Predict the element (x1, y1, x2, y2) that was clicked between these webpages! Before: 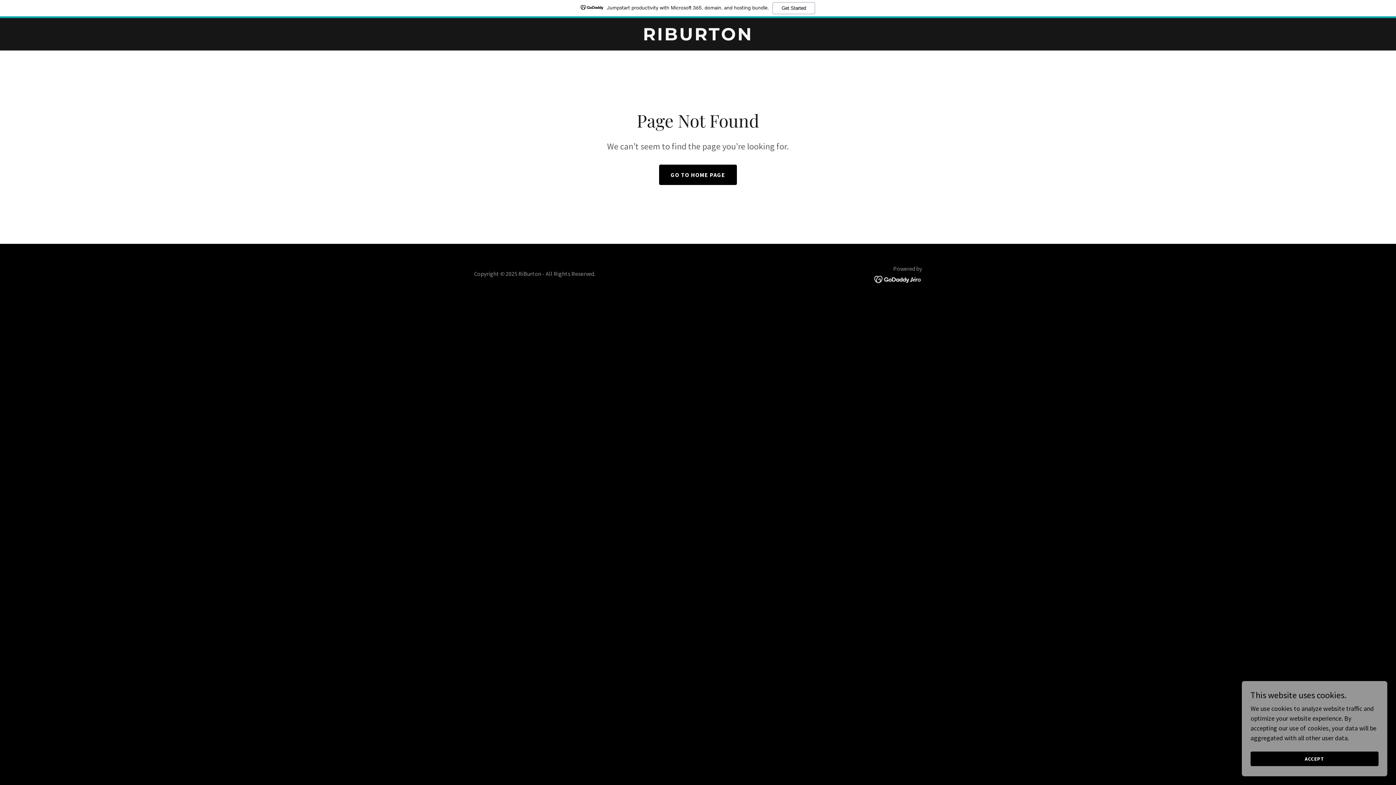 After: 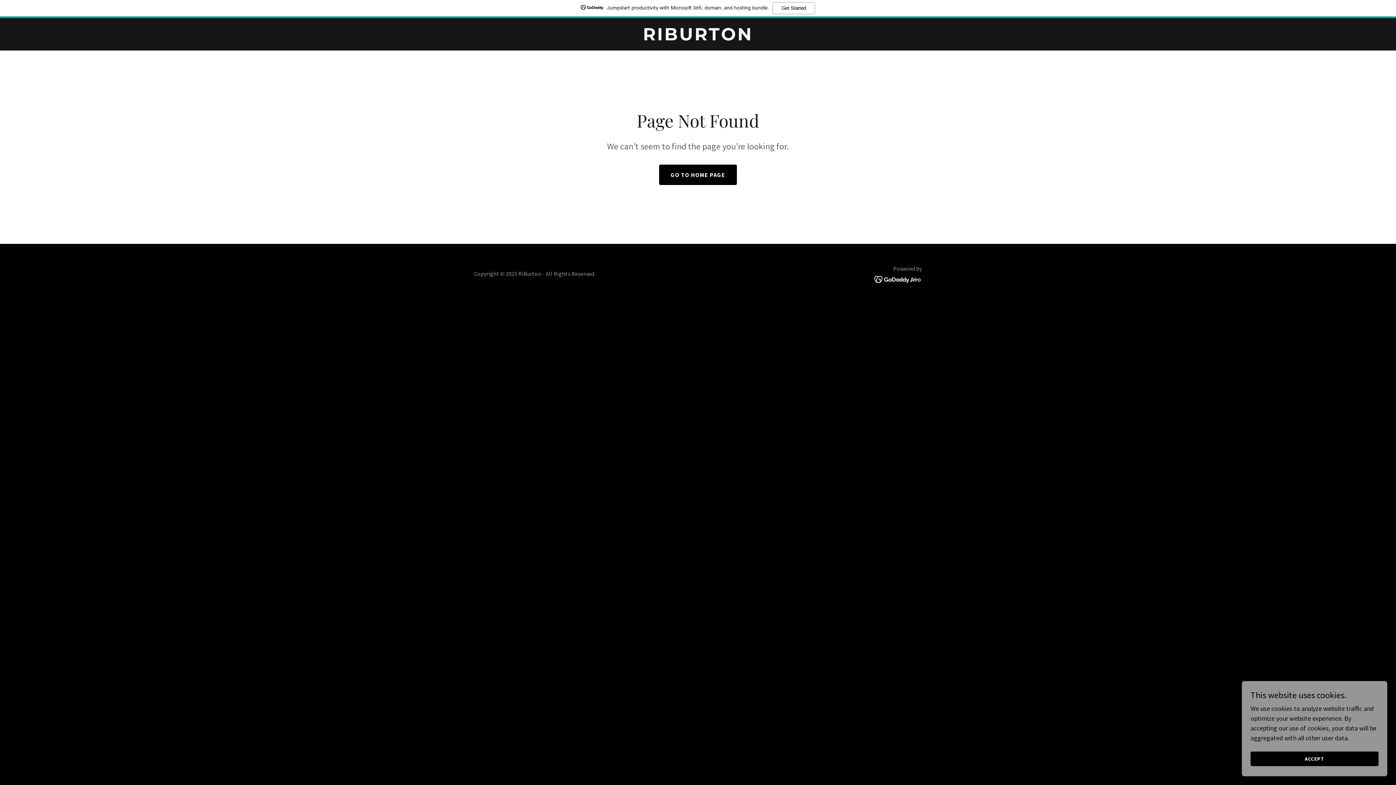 Action: bbox: (874, 274, 922, 282)